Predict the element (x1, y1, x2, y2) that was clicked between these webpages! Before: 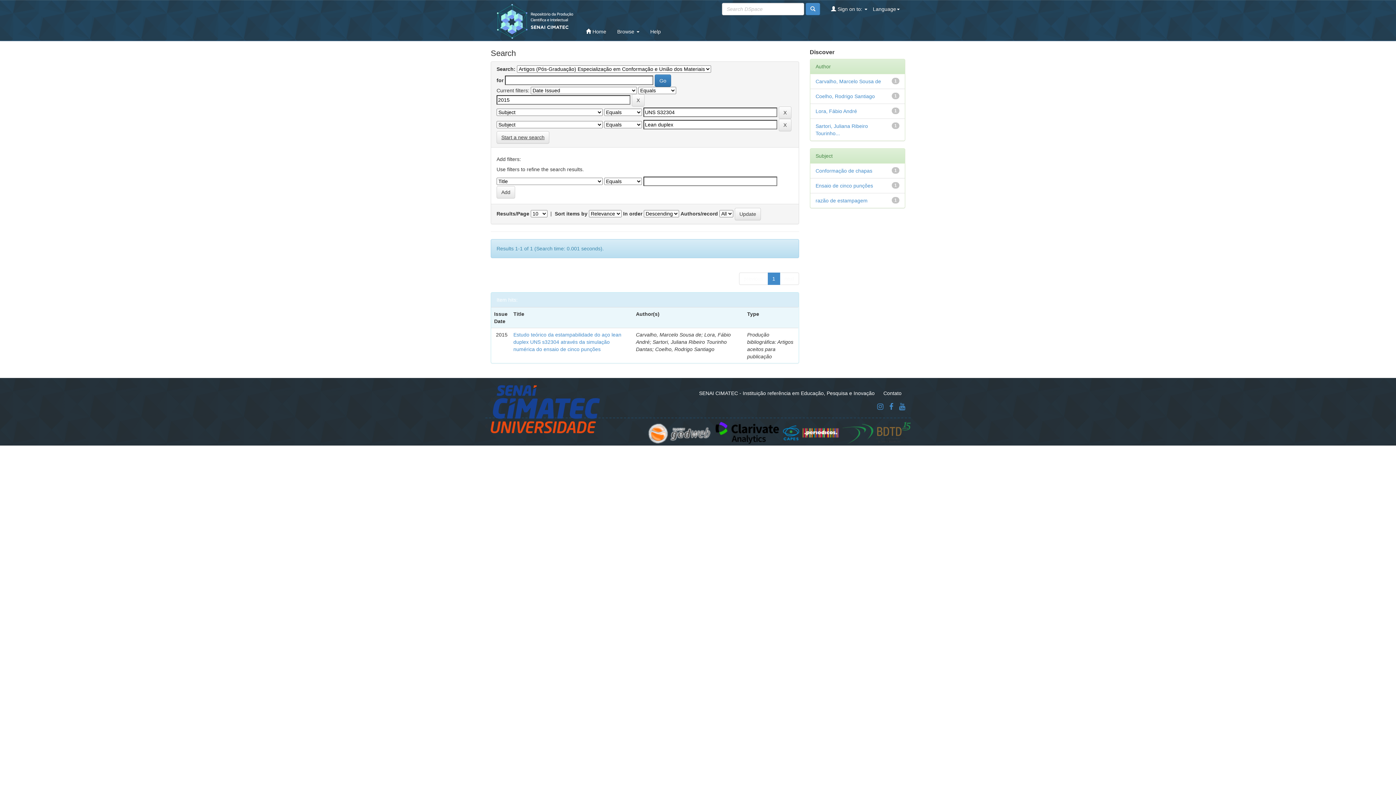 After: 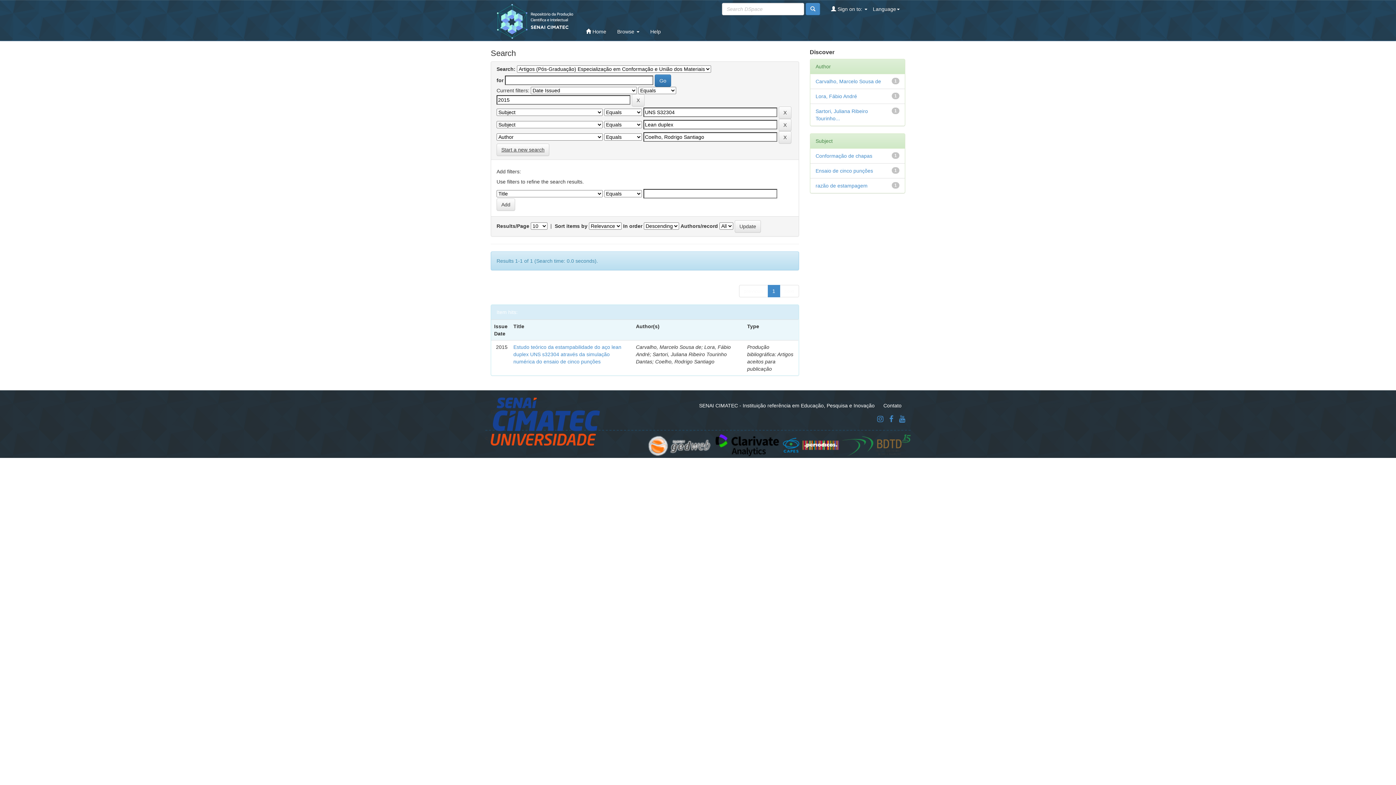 Action: label: Coelho, Rodrigo Santiago bbox: (815, 93, 875, 99)